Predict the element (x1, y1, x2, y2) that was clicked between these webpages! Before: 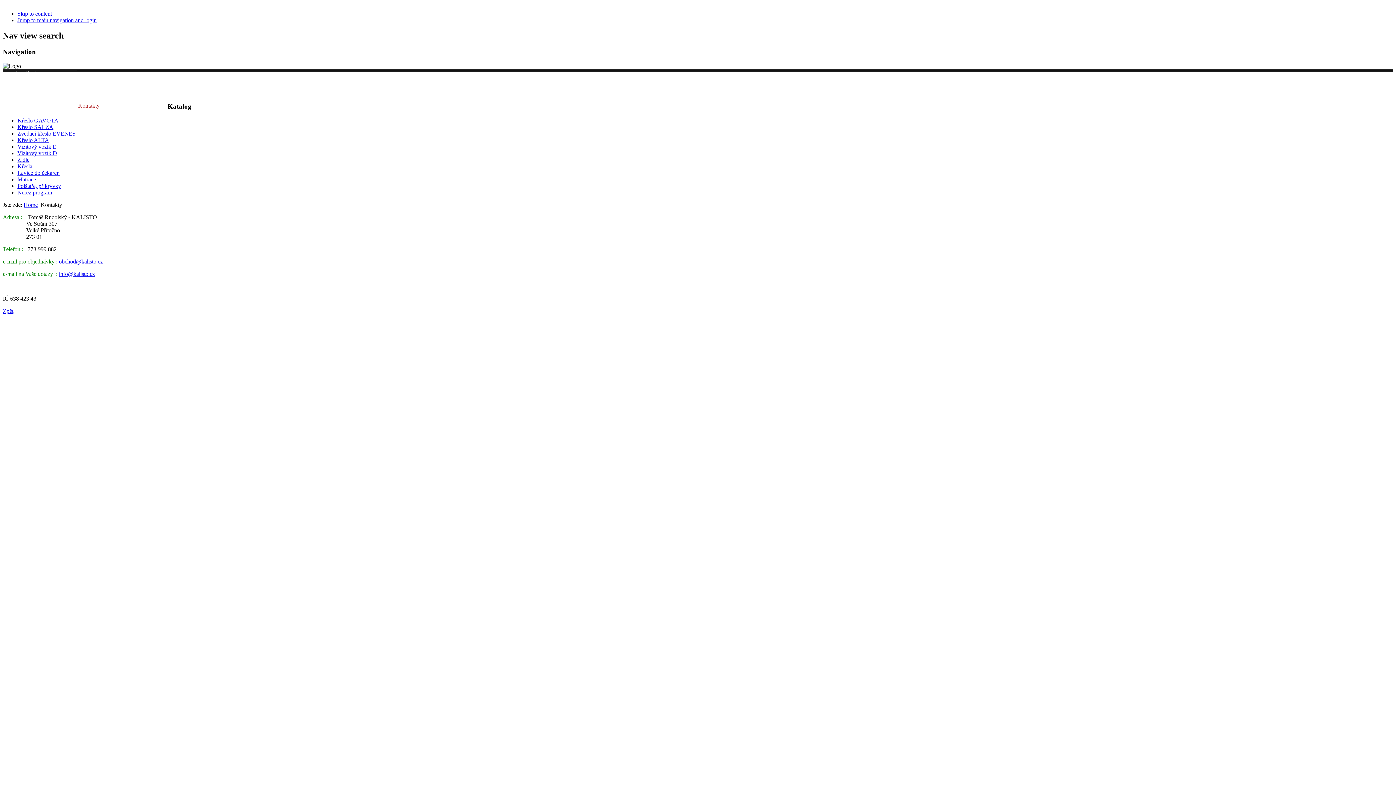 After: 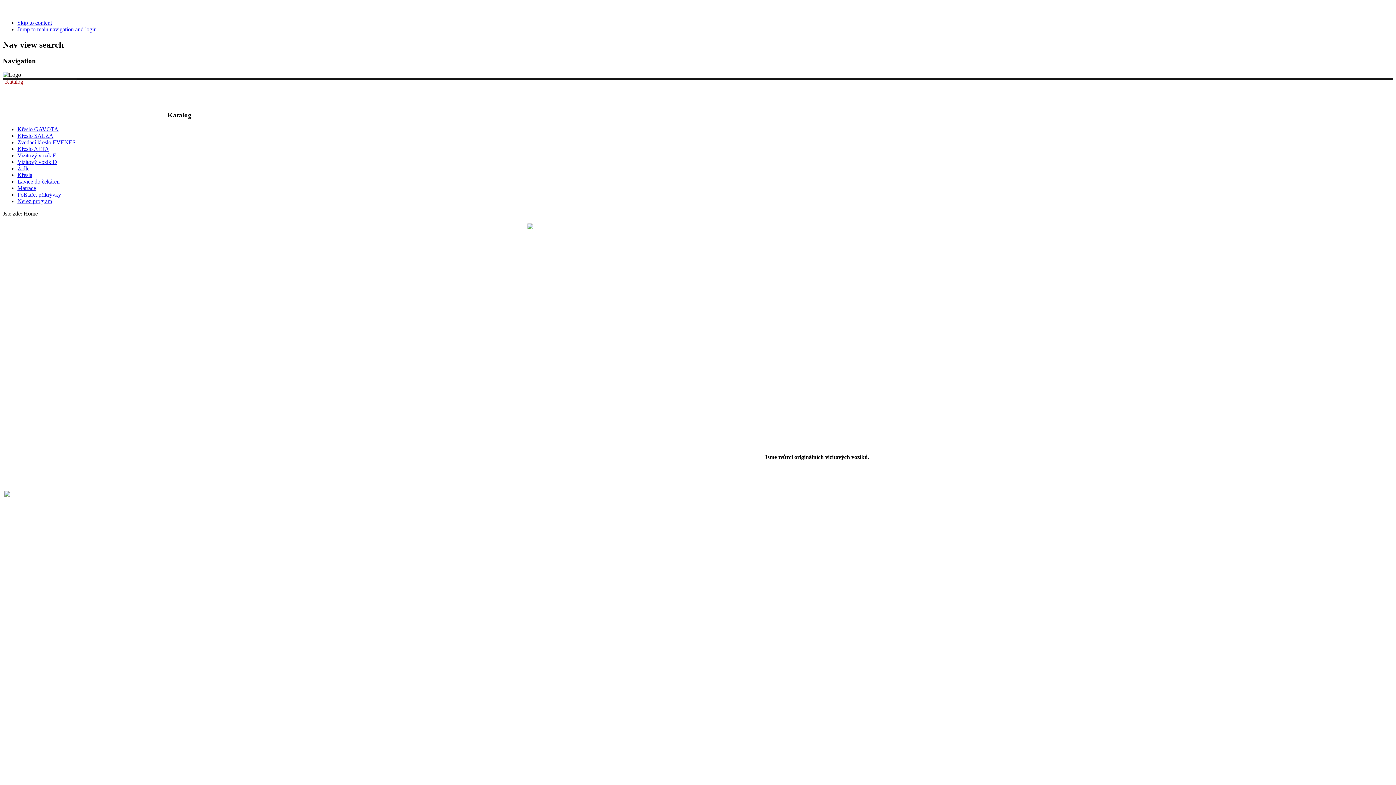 Action: bbox: (23, 201, 37, 207) label: Home